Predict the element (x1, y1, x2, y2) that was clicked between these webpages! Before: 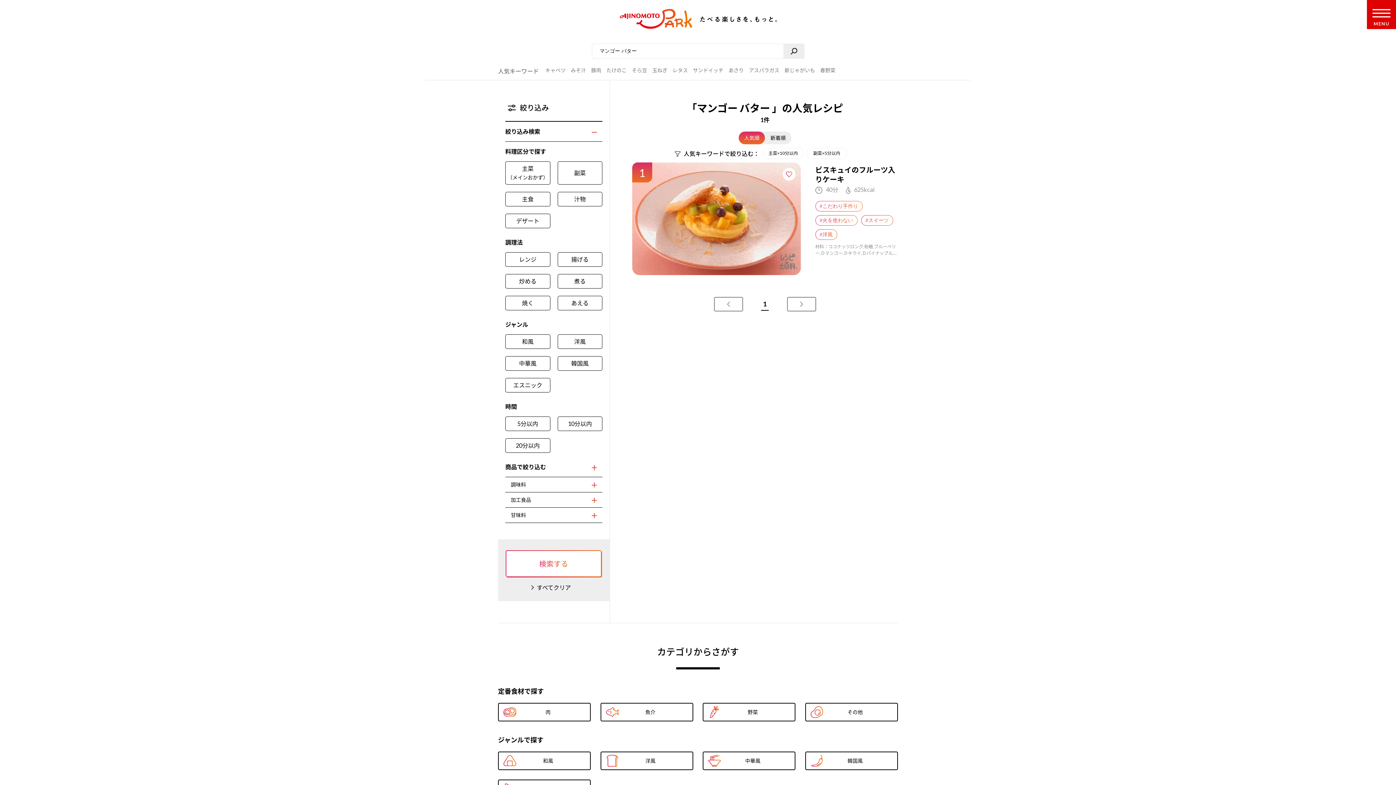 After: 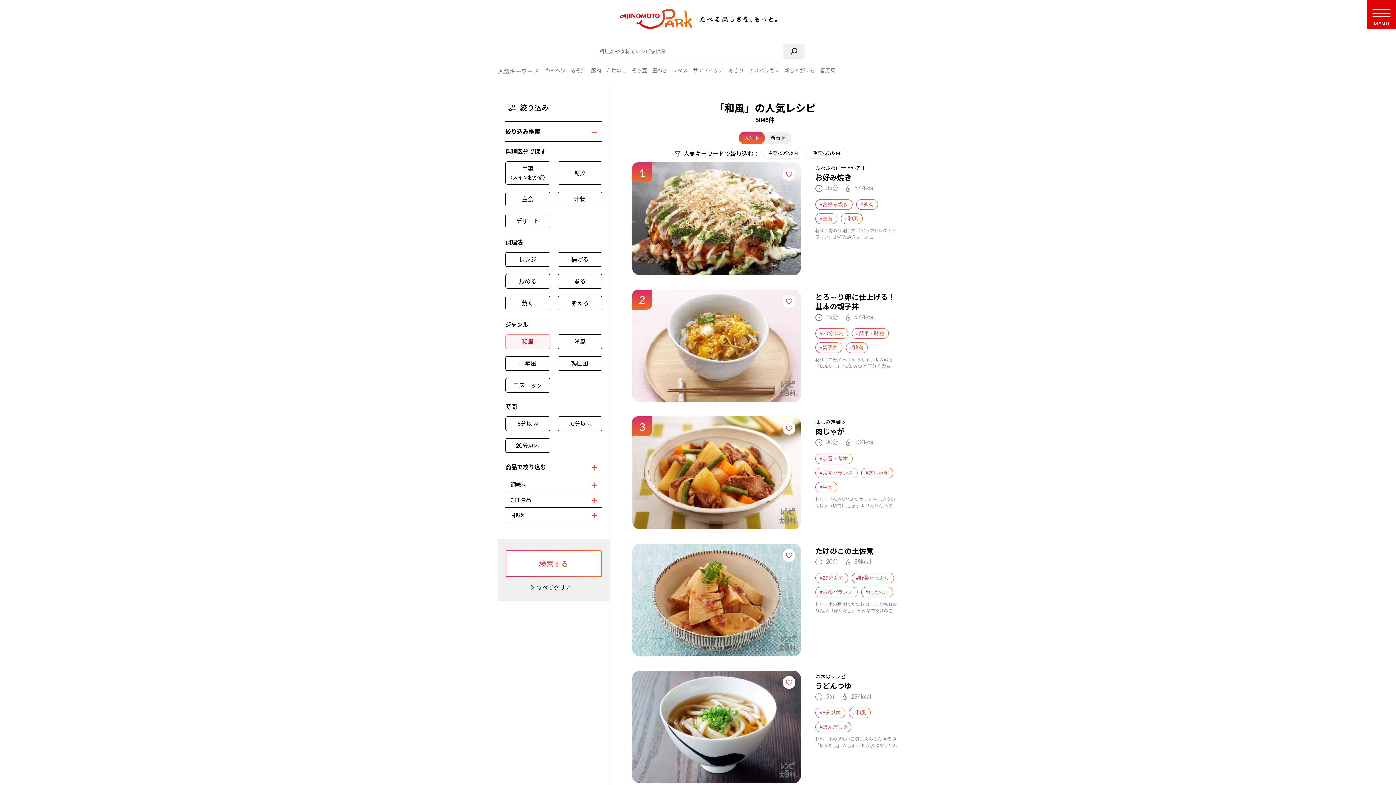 Action: bbox: (498, 751, 590, 770) label: 和風